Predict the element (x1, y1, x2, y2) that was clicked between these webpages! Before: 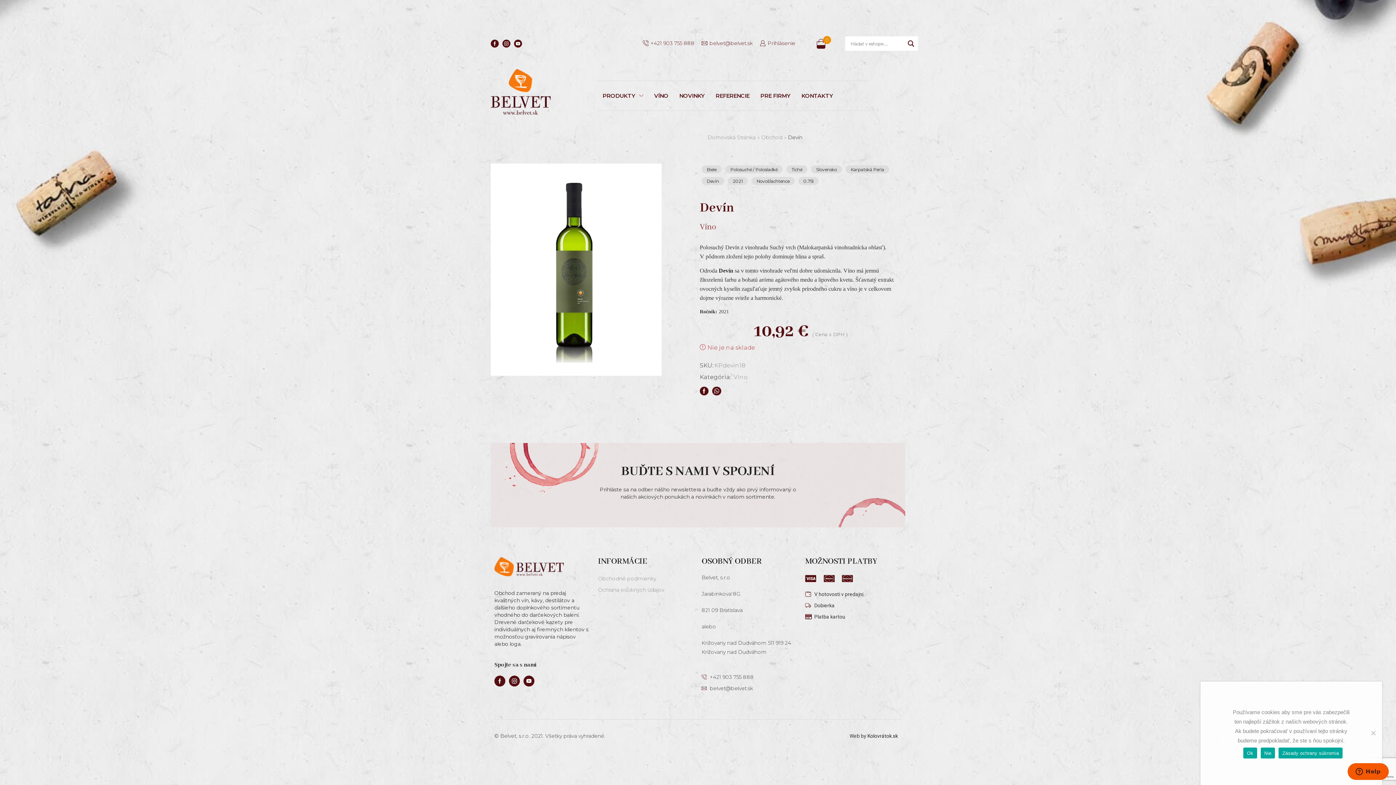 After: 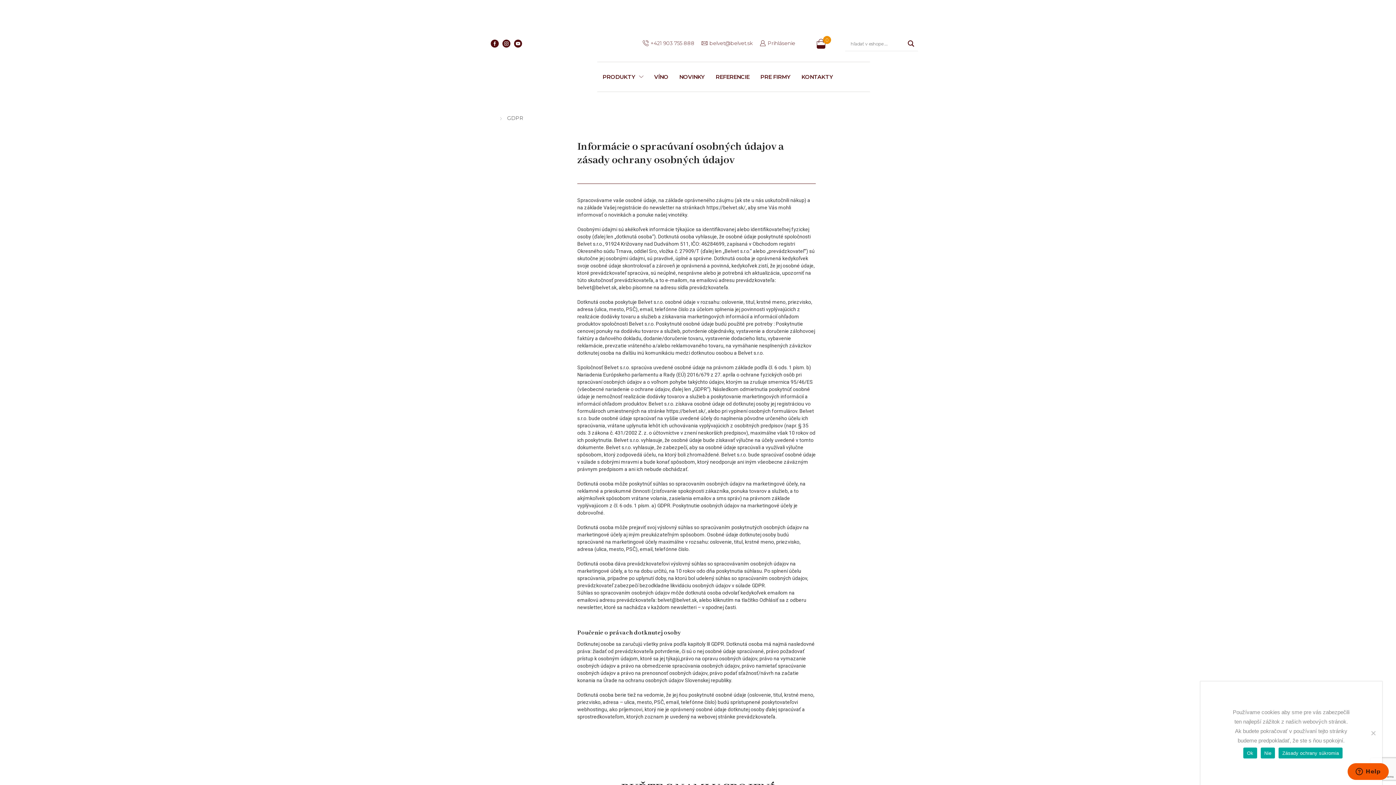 Action: label: Ochrana osobných údajov bbox: (598, 584, 664, 595)